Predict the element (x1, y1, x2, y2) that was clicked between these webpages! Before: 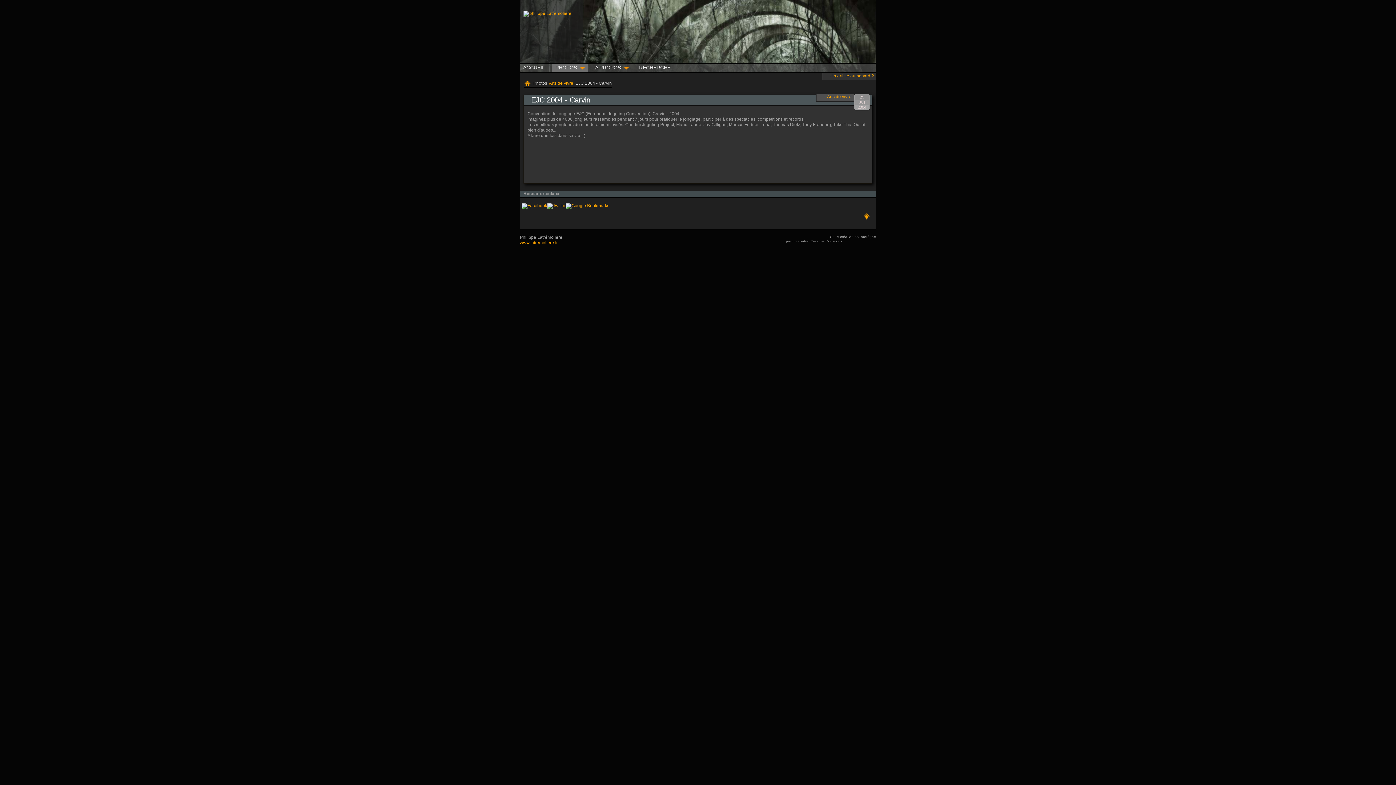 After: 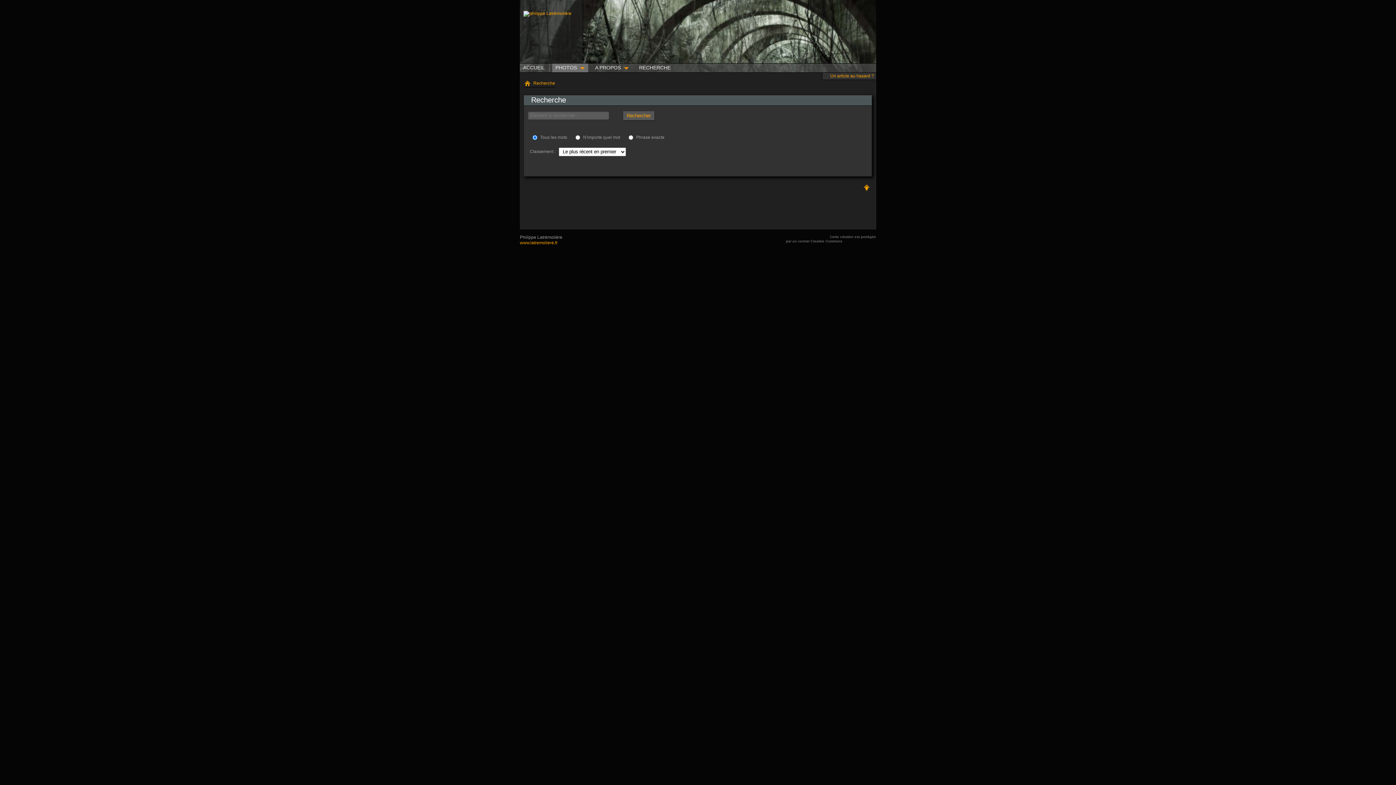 Action: bbox: (639, 64, 670, 70) label: RECHERCHE